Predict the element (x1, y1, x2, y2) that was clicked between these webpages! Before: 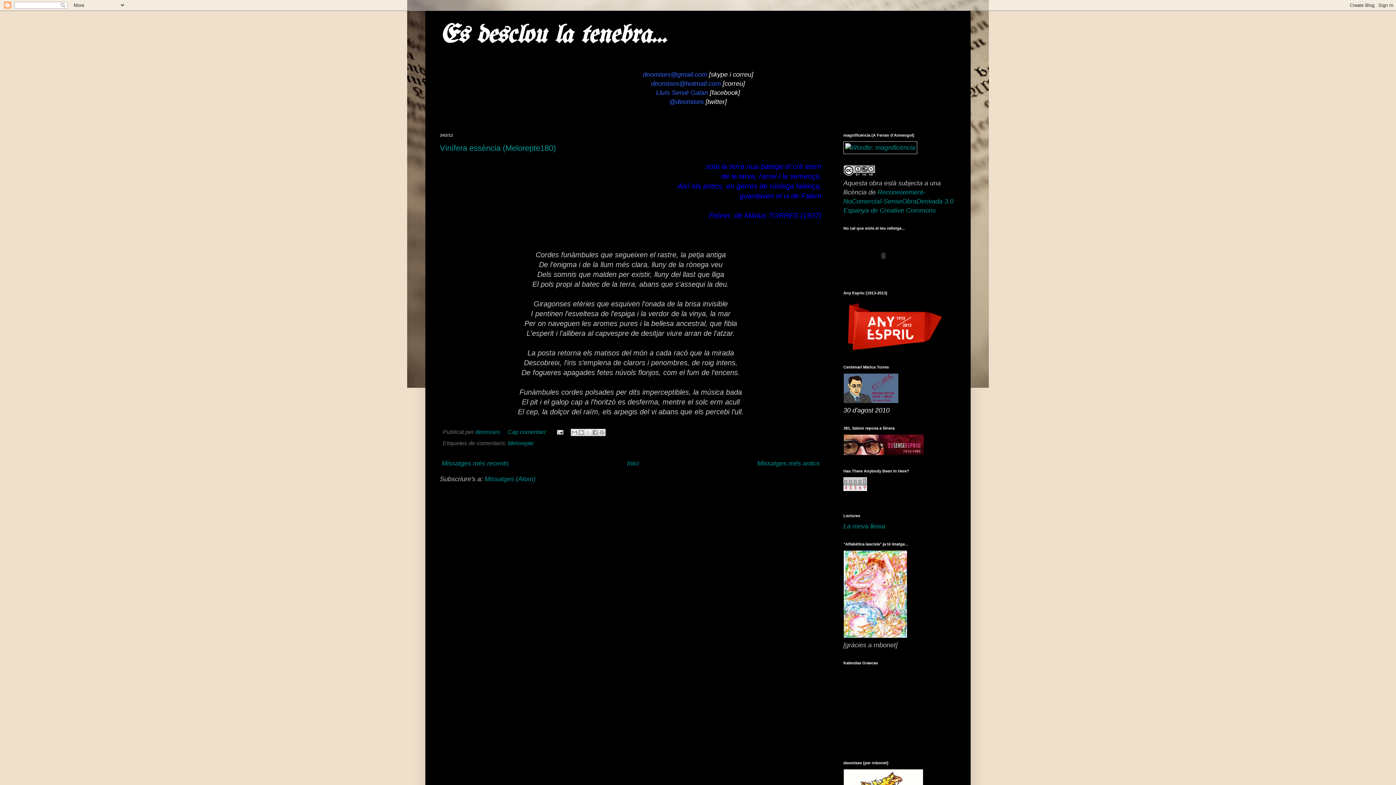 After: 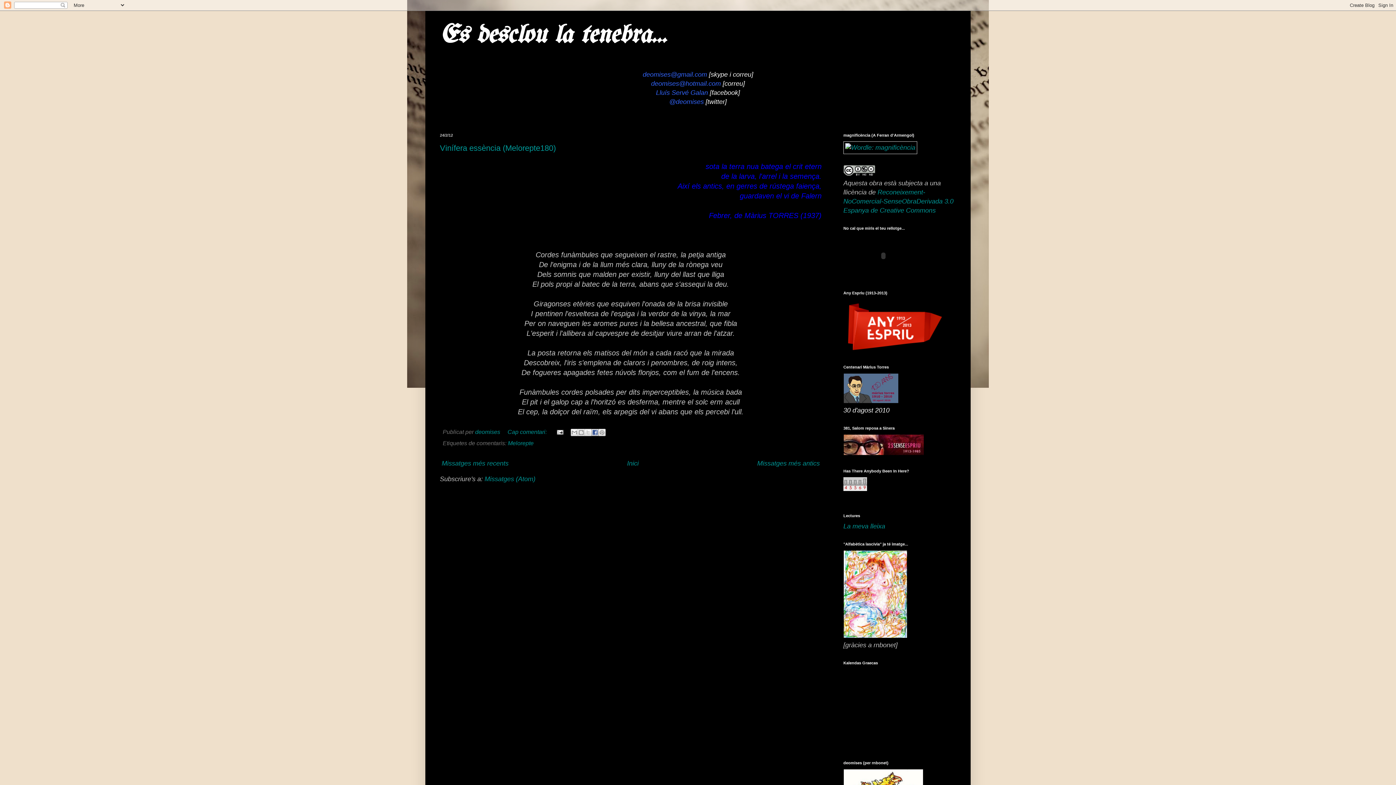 Action: bbox: (591, 429, 598, 436) label: Comparteix a Facebook